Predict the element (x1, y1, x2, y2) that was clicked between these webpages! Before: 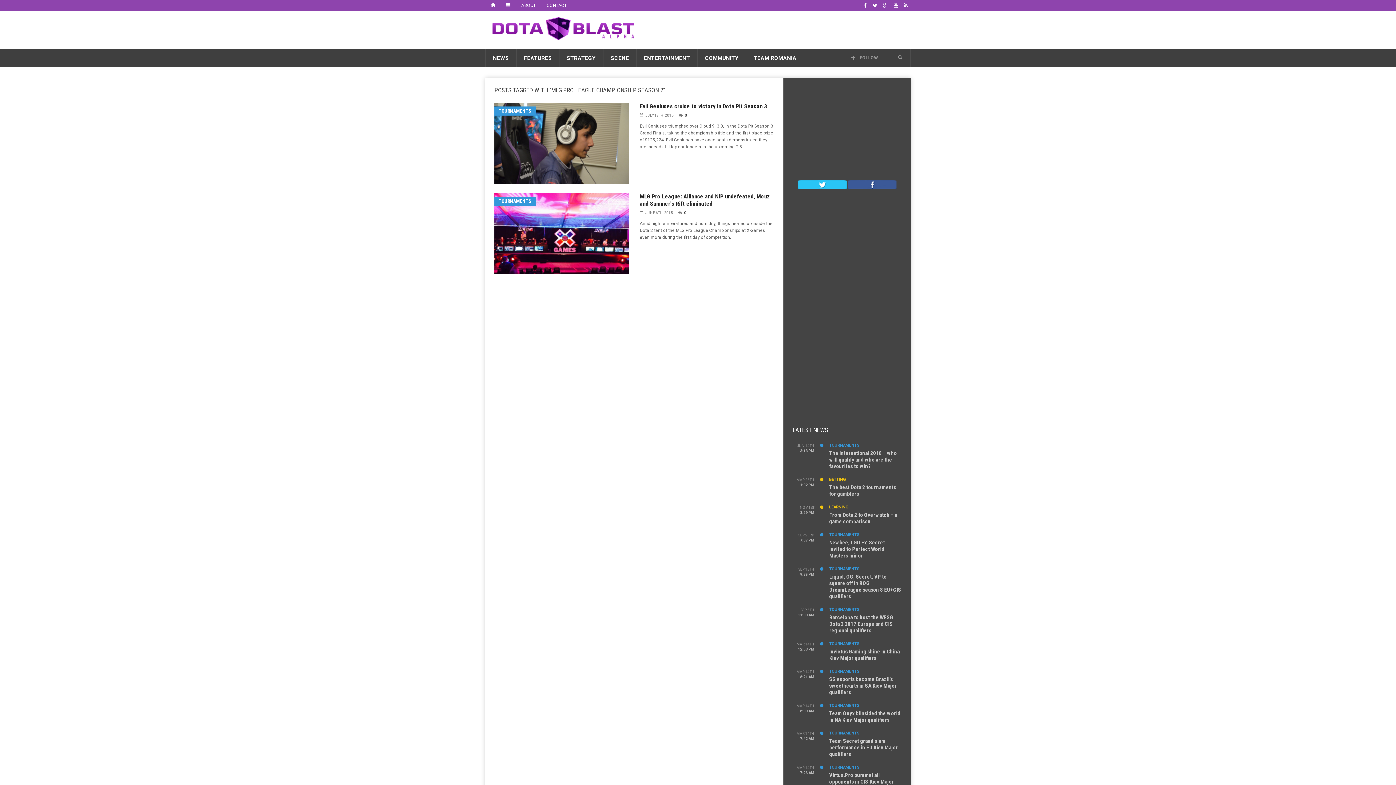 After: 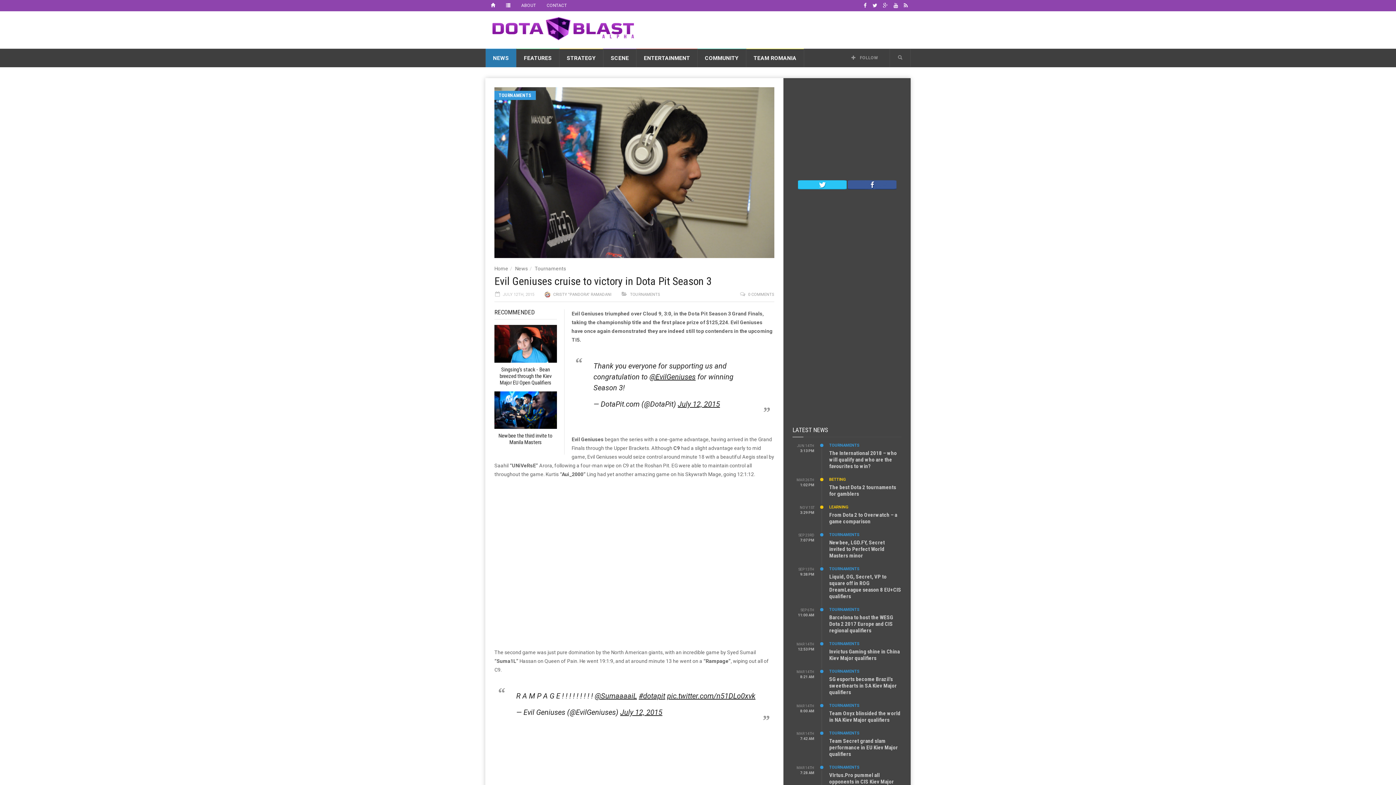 Action: bbox: (494, 102, 629, 184)